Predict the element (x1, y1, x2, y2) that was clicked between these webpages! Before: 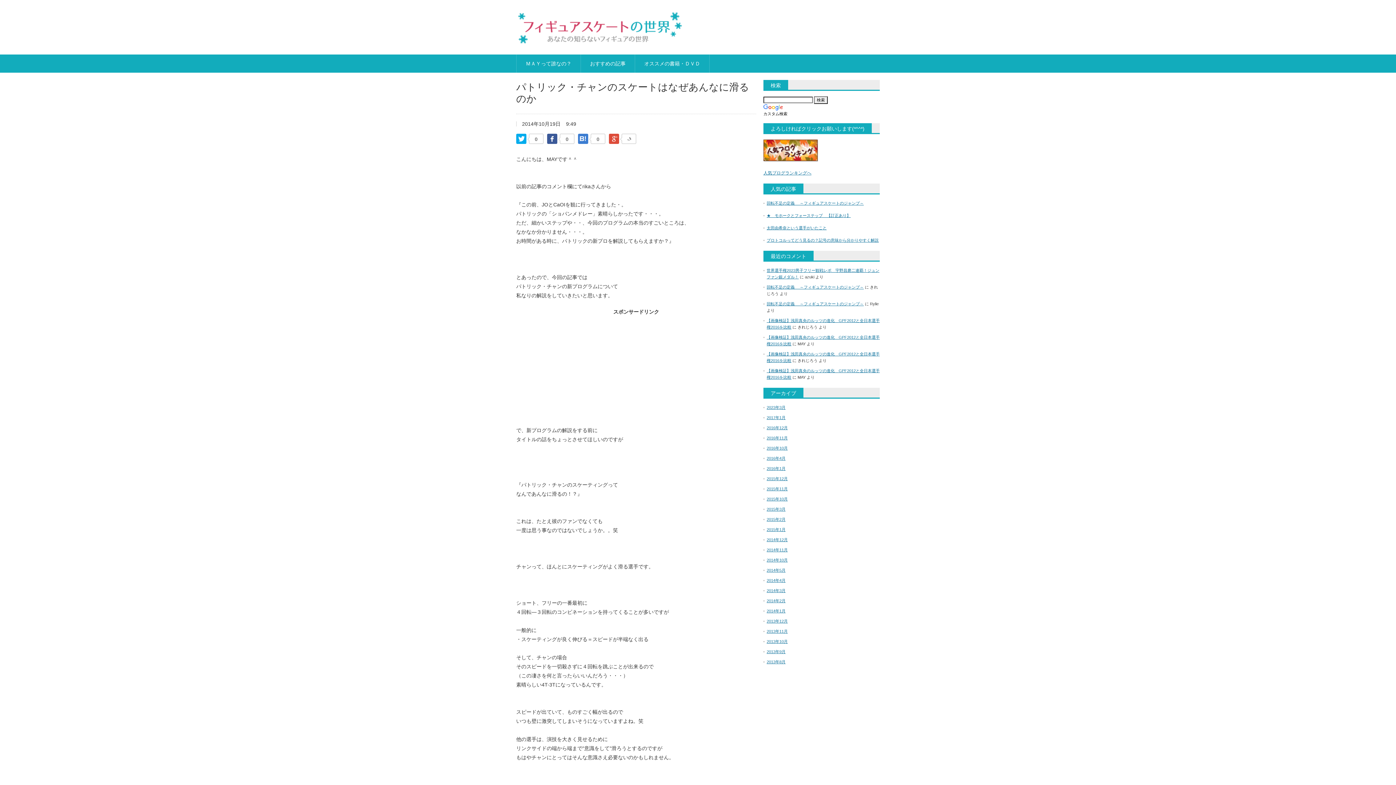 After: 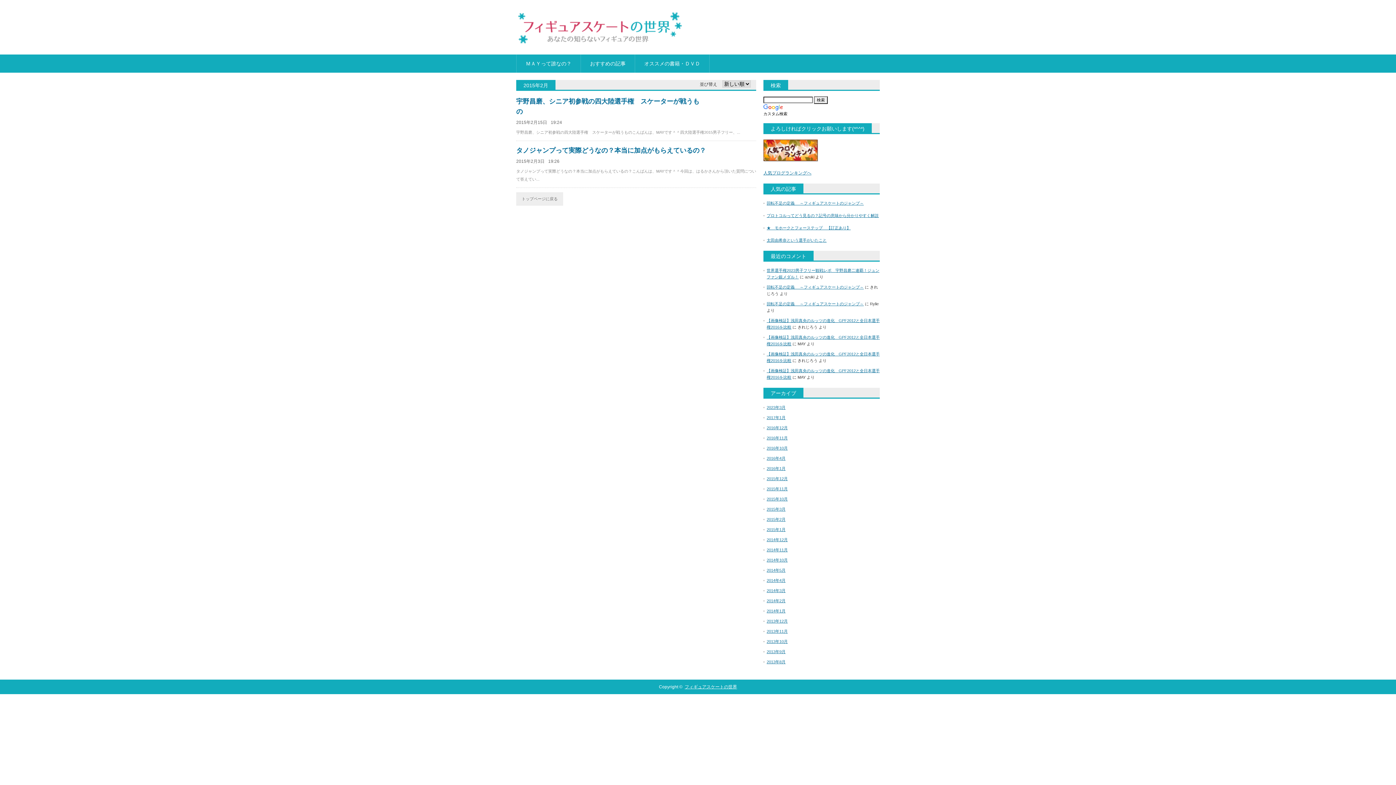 Action: label: 2015年2月 bbox: (766, 517, 785, 521)